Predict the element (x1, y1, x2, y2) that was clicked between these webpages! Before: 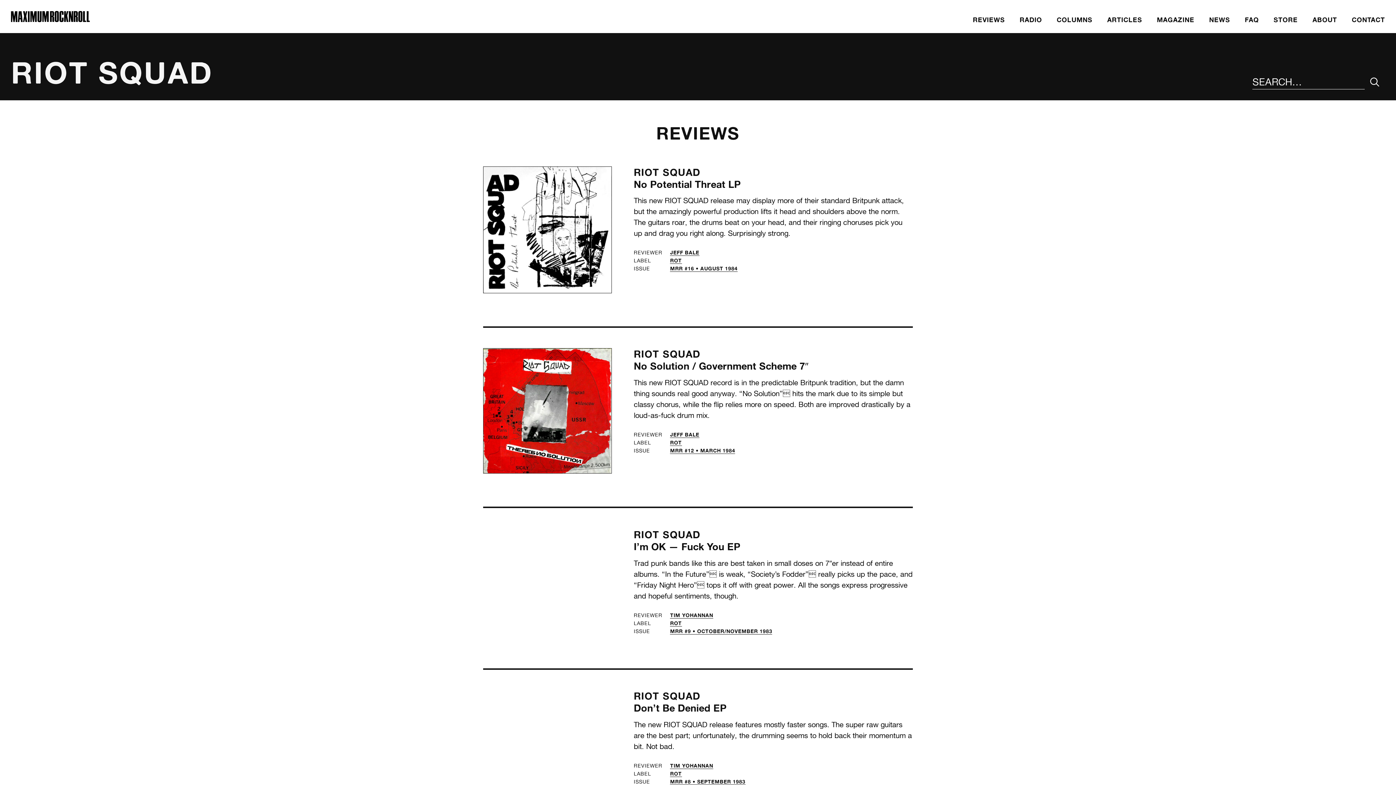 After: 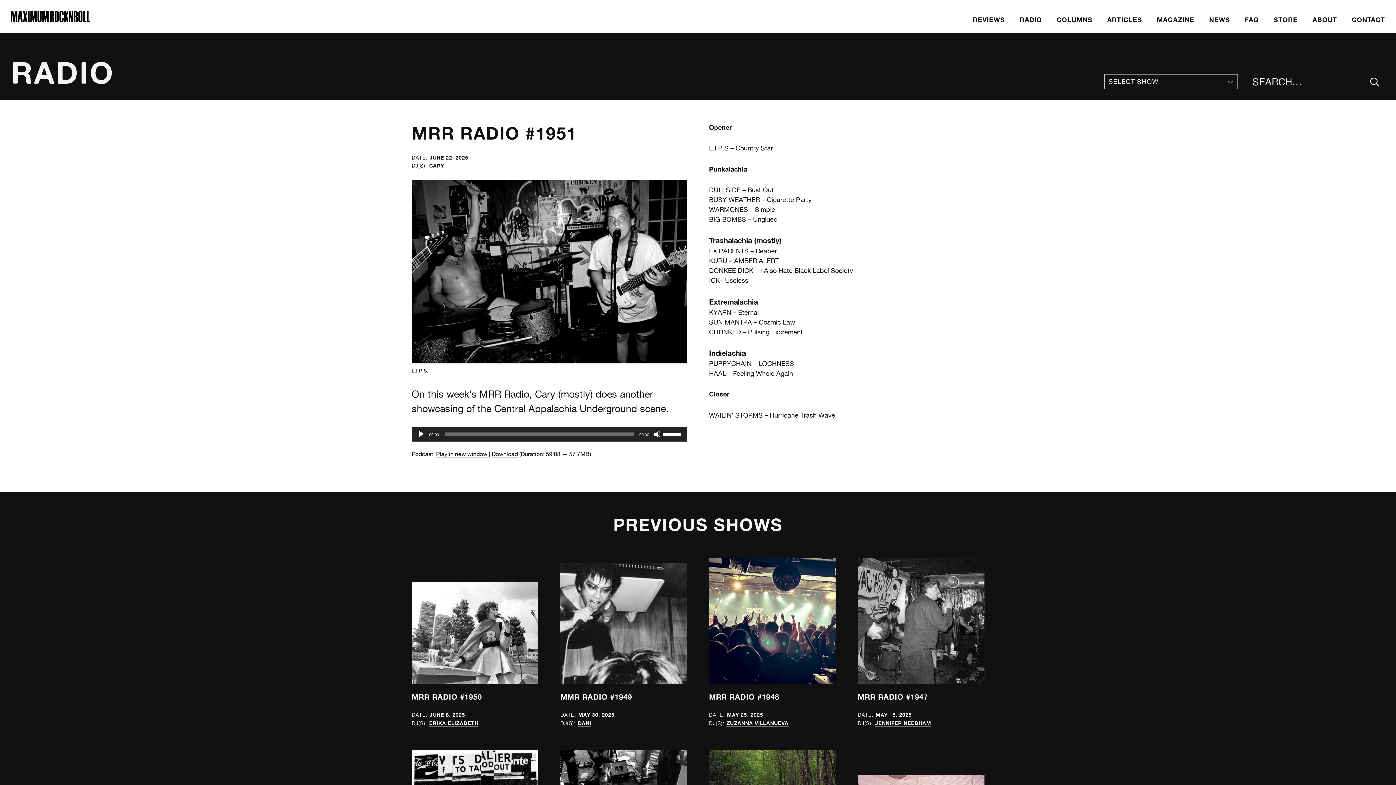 Action: label: RADIO bbox: (1012, 11, 1049, 27)